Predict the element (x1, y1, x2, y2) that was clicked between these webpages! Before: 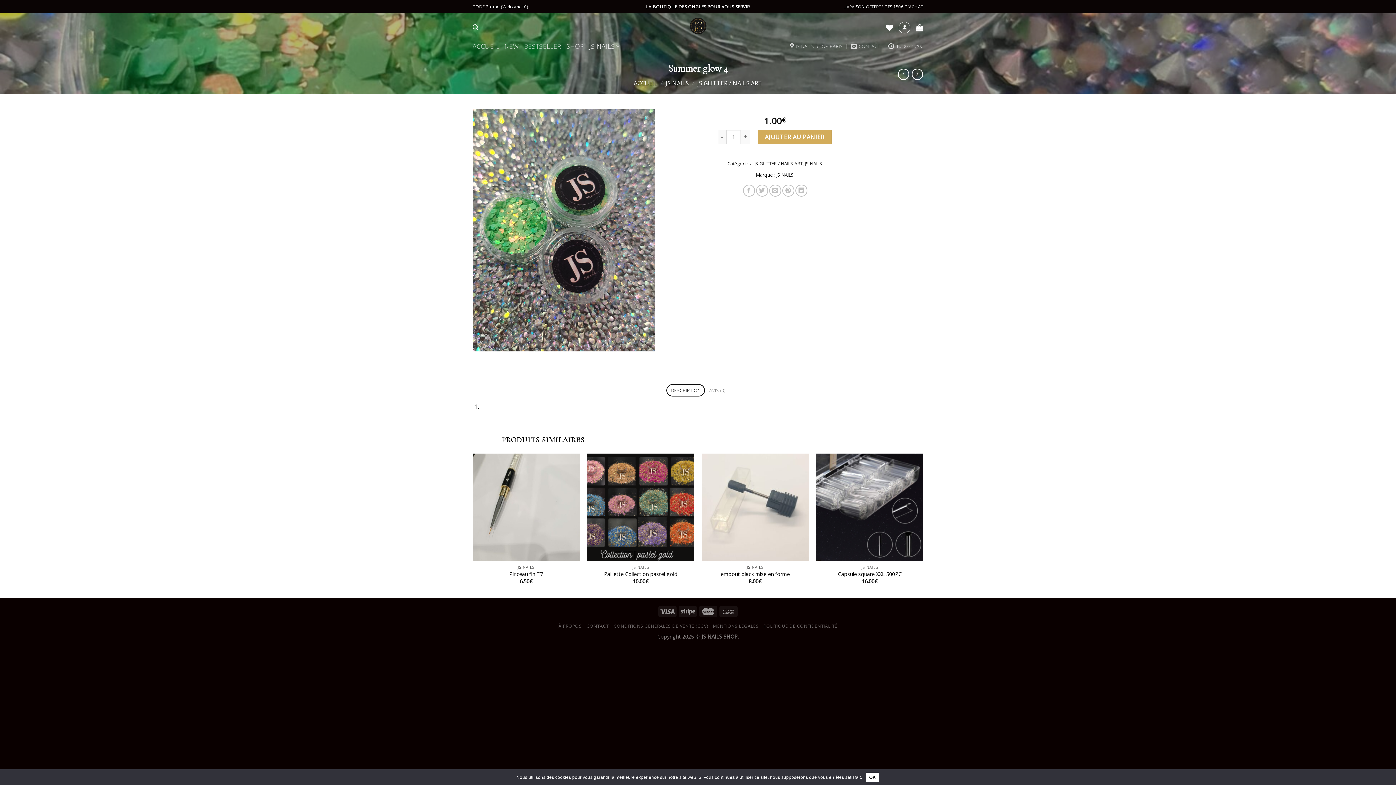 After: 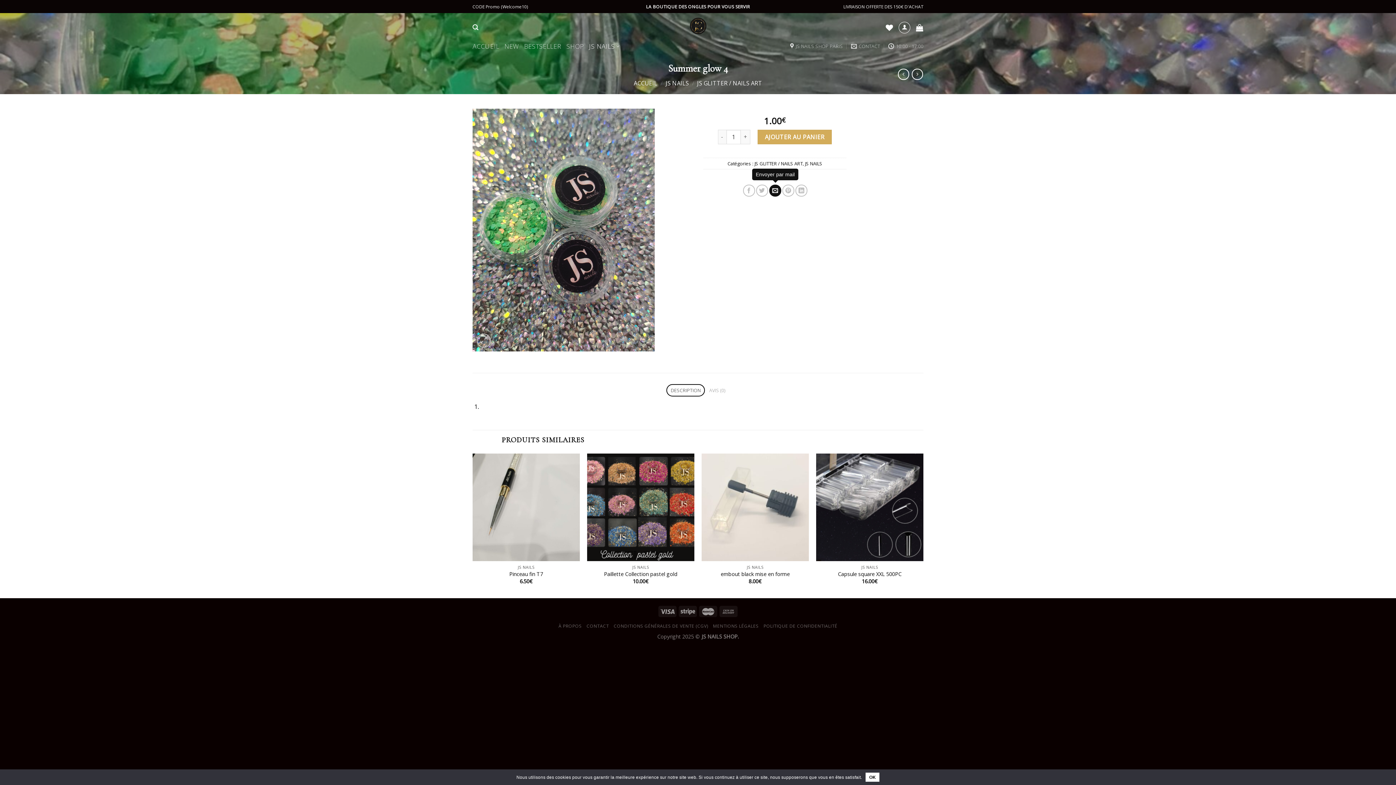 Action: bbox: (769, 184, 781, 196)